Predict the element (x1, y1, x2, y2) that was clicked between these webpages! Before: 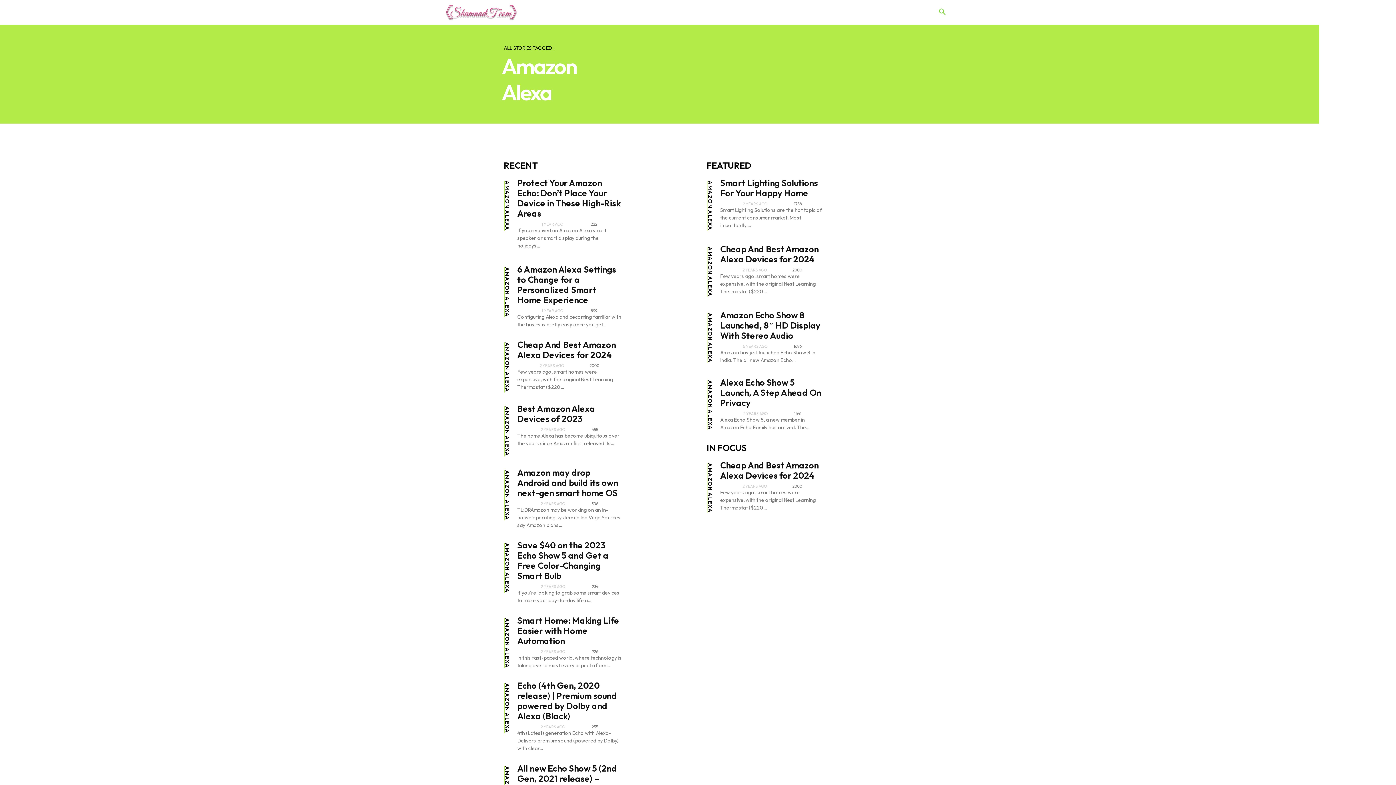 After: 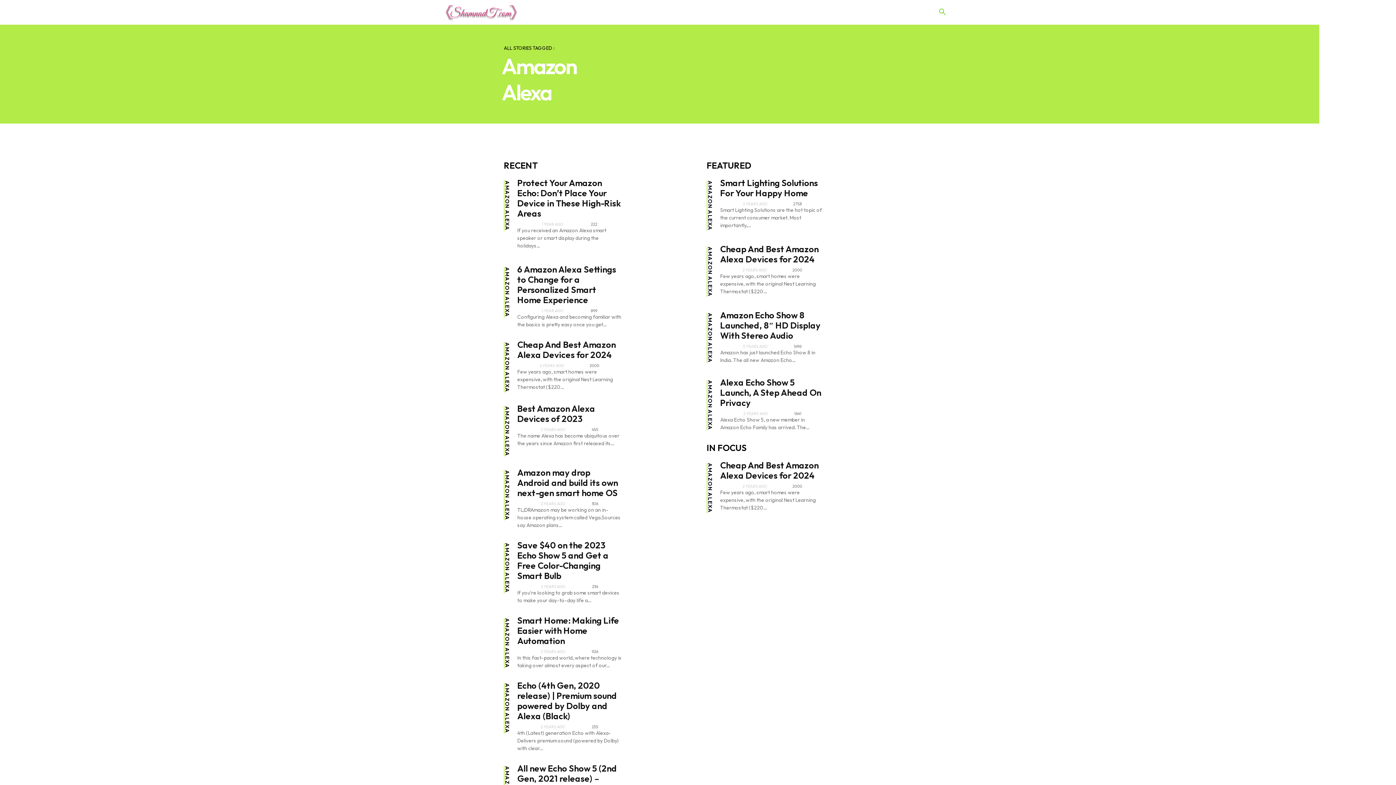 Action: bbox: (504, 406, 510, 456) label: AMAZON ALEXA